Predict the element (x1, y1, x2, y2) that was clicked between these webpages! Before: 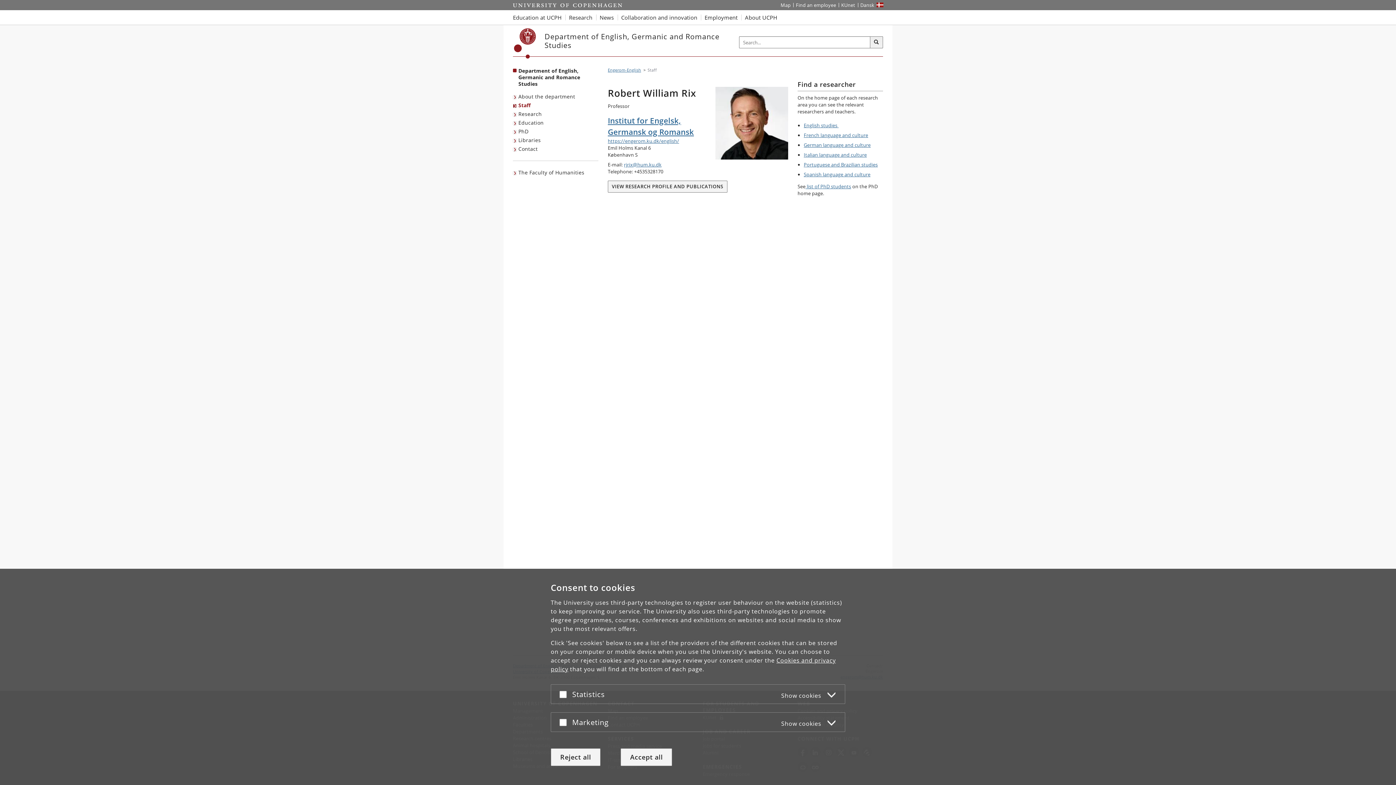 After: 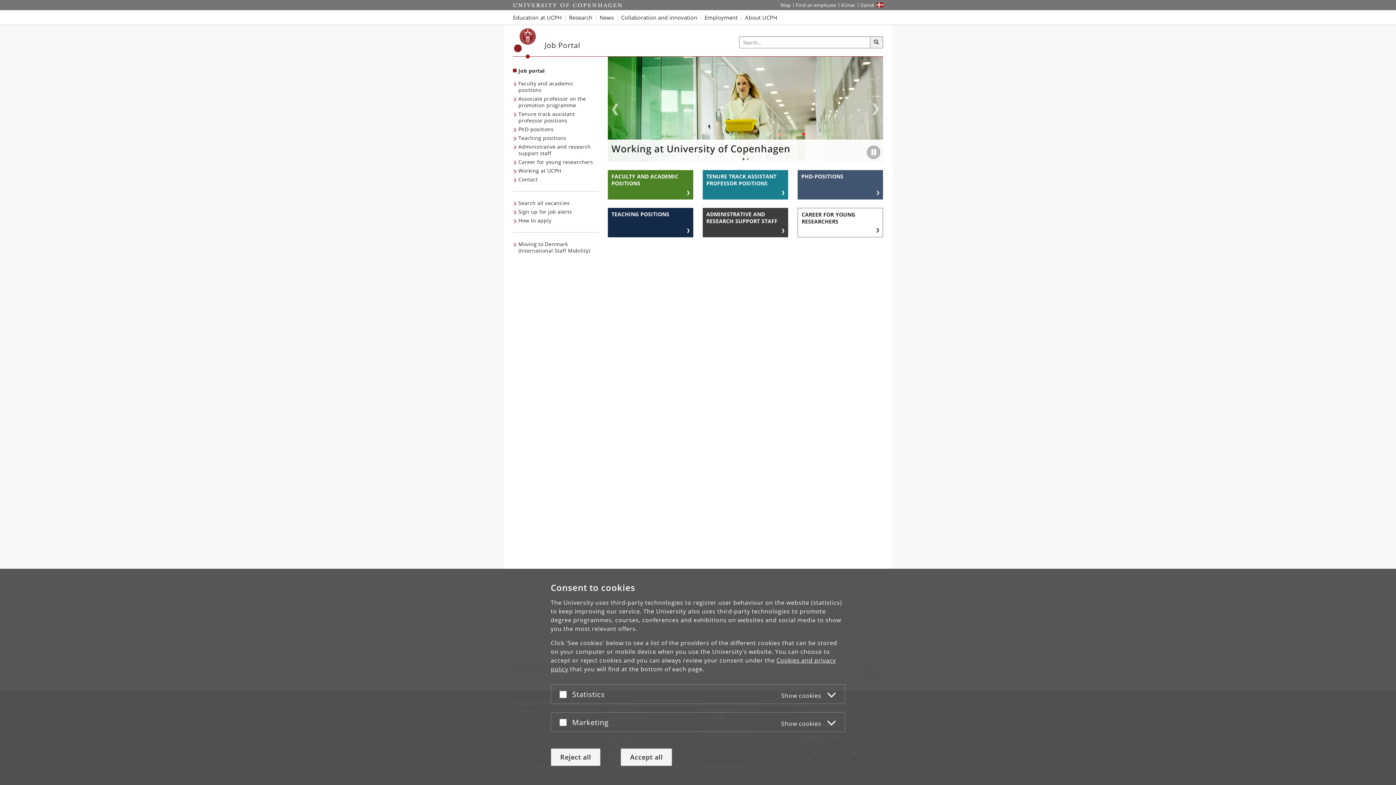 Action: label: Employment at UCPH bbox: (701, 10, 741, 24)